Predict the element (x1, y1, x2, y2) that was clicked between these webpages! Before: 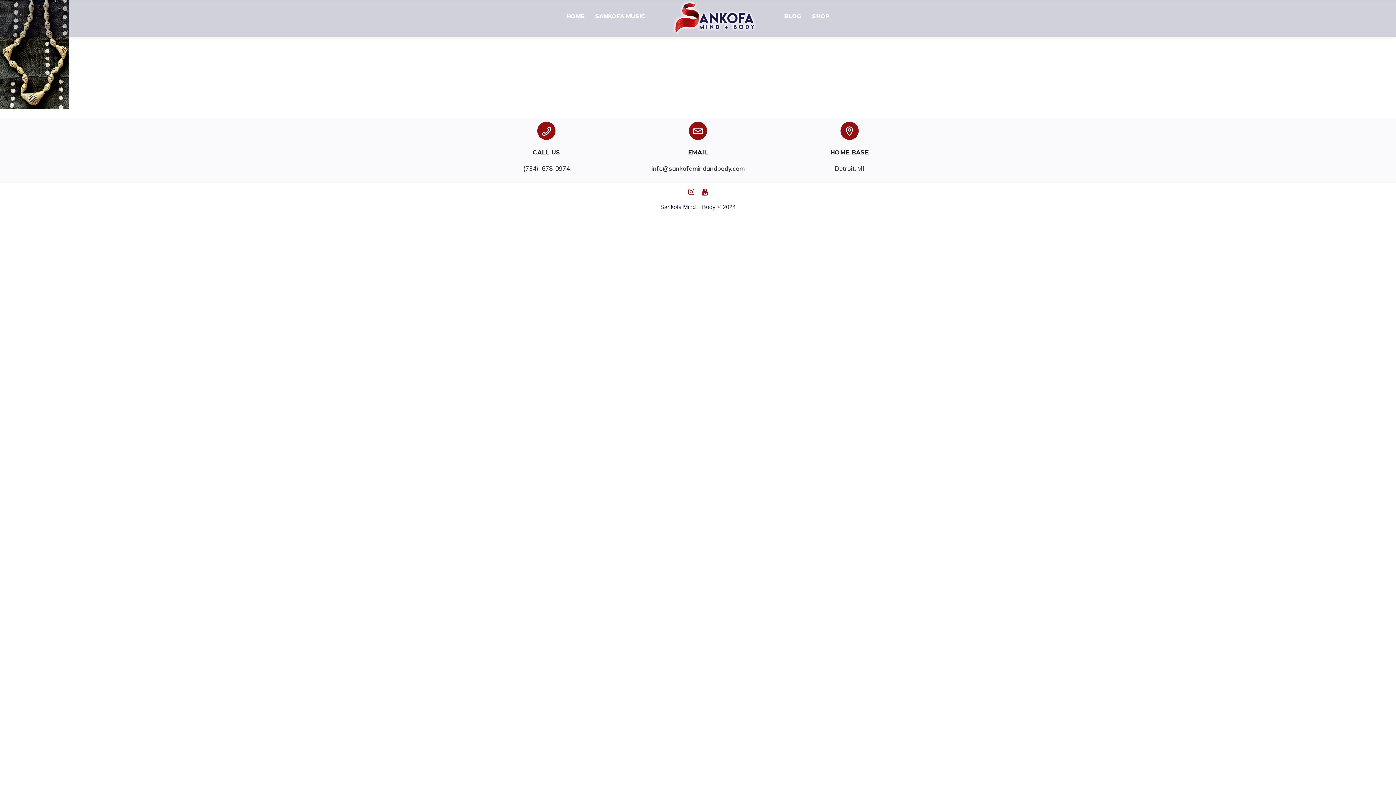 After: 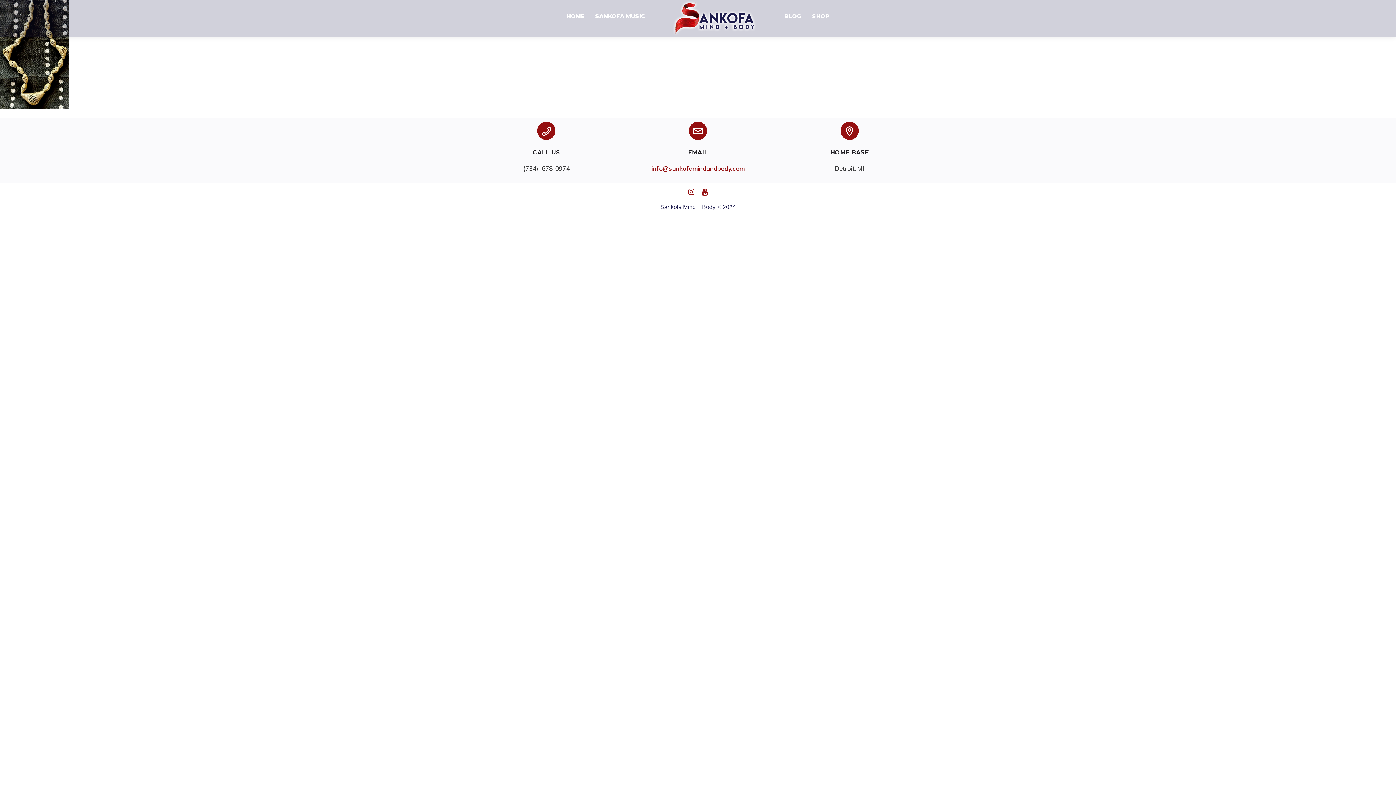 Action: label: info@sankofamindandbody.com bbox: (651, 164, 744, 172)